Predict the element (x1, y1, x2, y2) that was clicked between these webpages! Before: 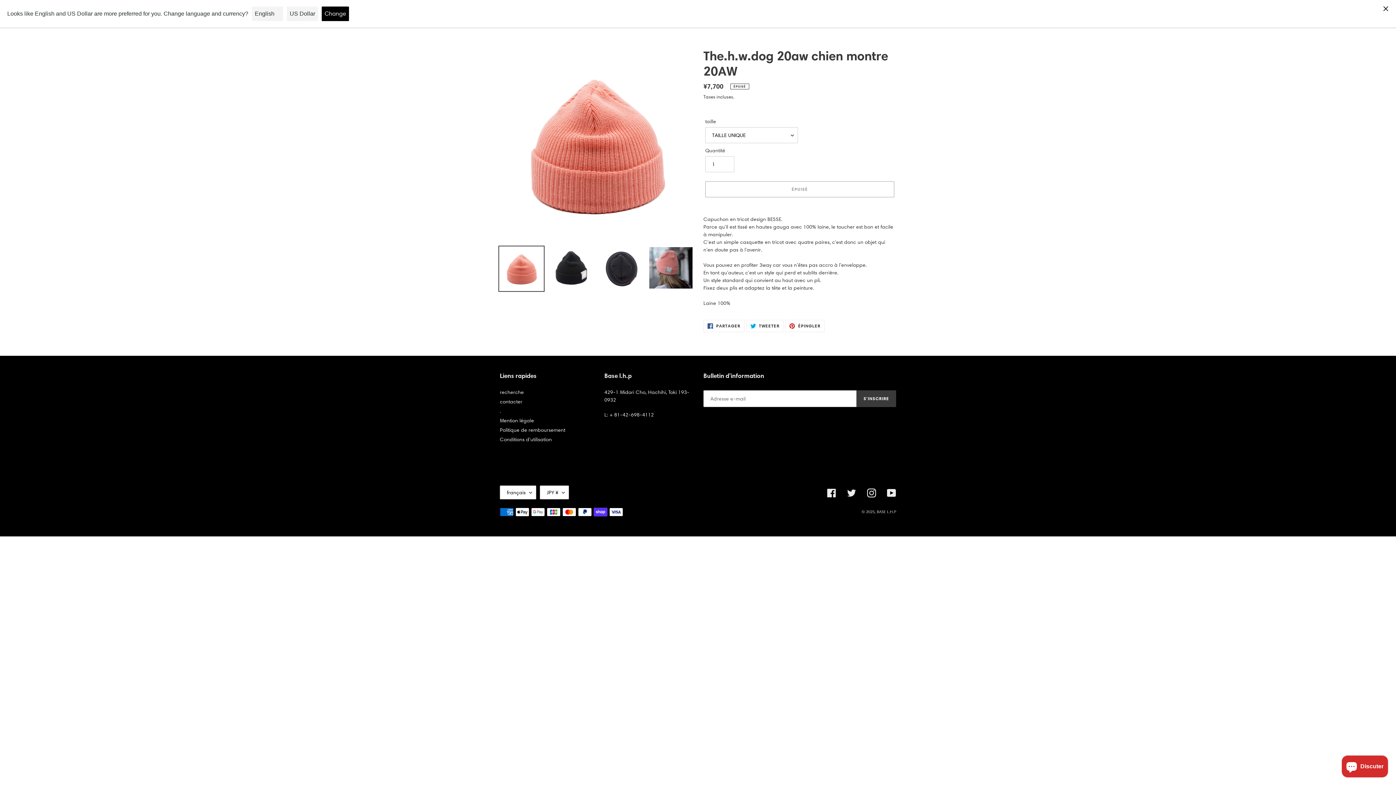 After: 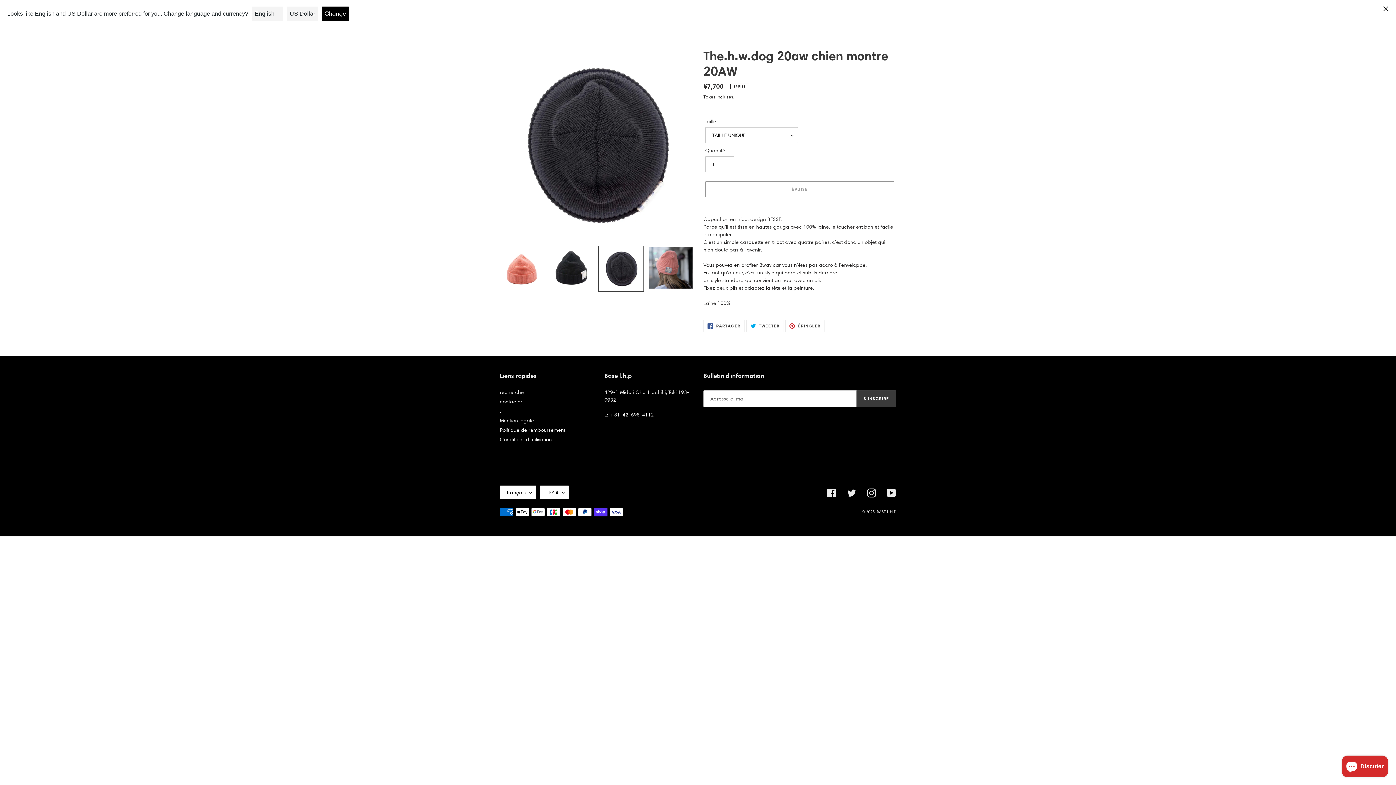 Action: bbox: (598, 245, 644, 292)